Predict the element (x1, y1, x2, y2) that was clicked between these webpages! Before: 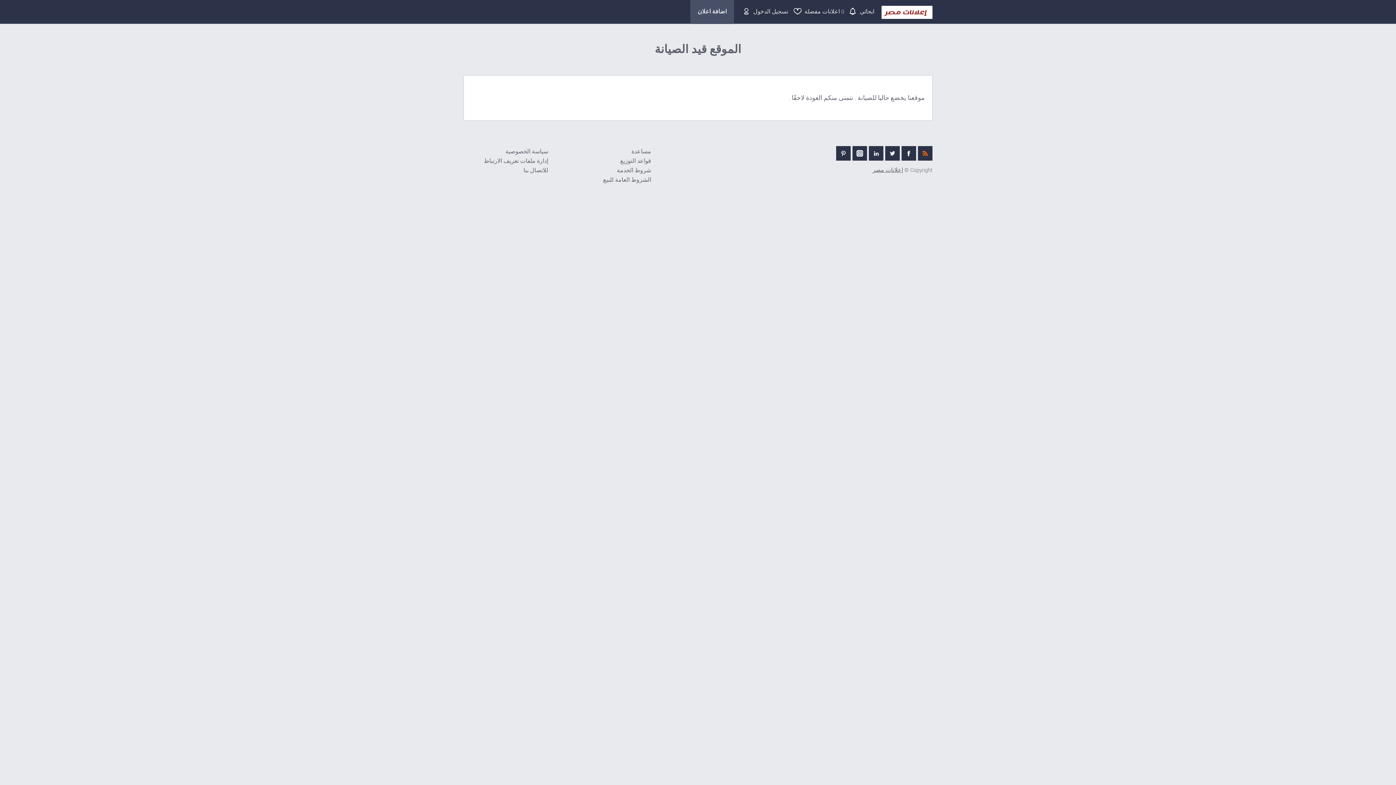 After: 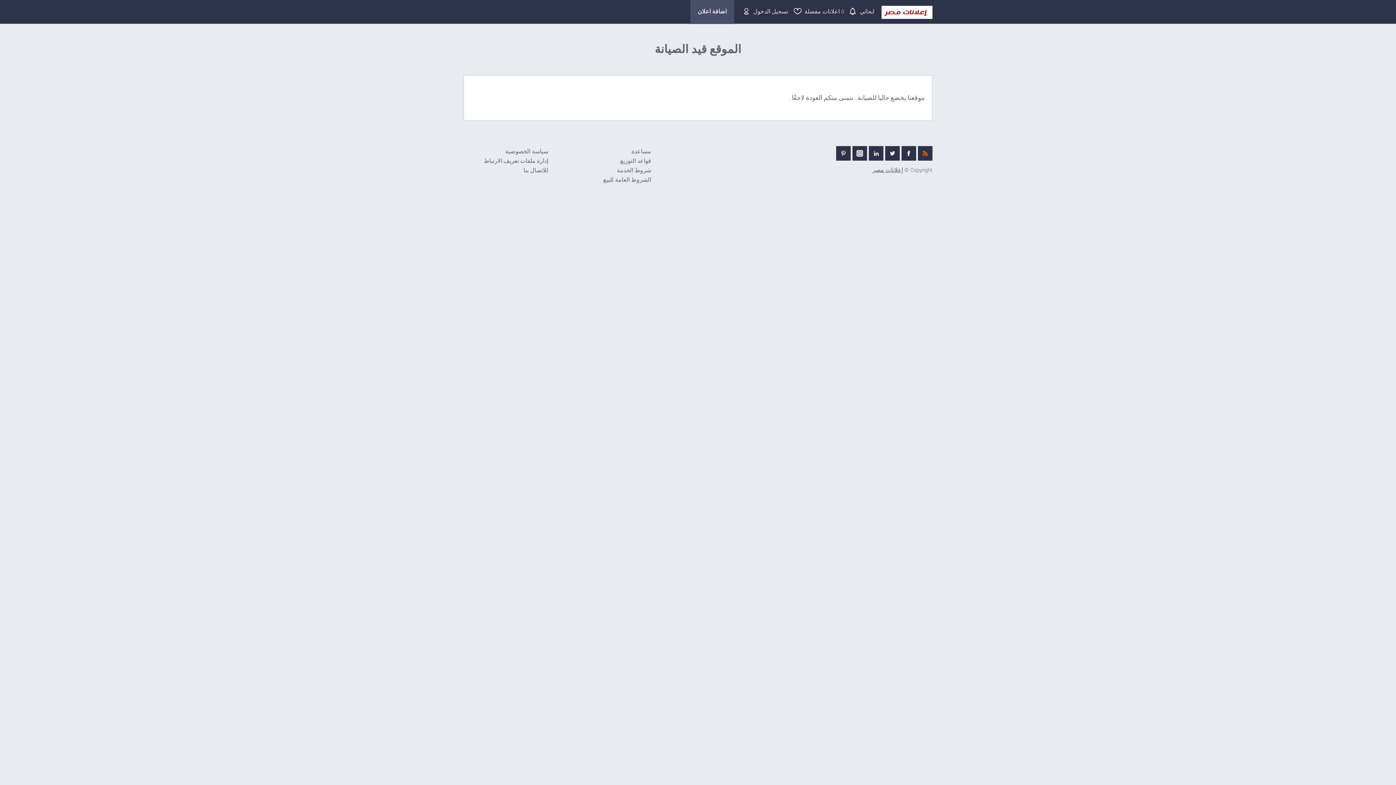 Action: bbox: (690, 0, 734, 24) label: اضافة اعلان